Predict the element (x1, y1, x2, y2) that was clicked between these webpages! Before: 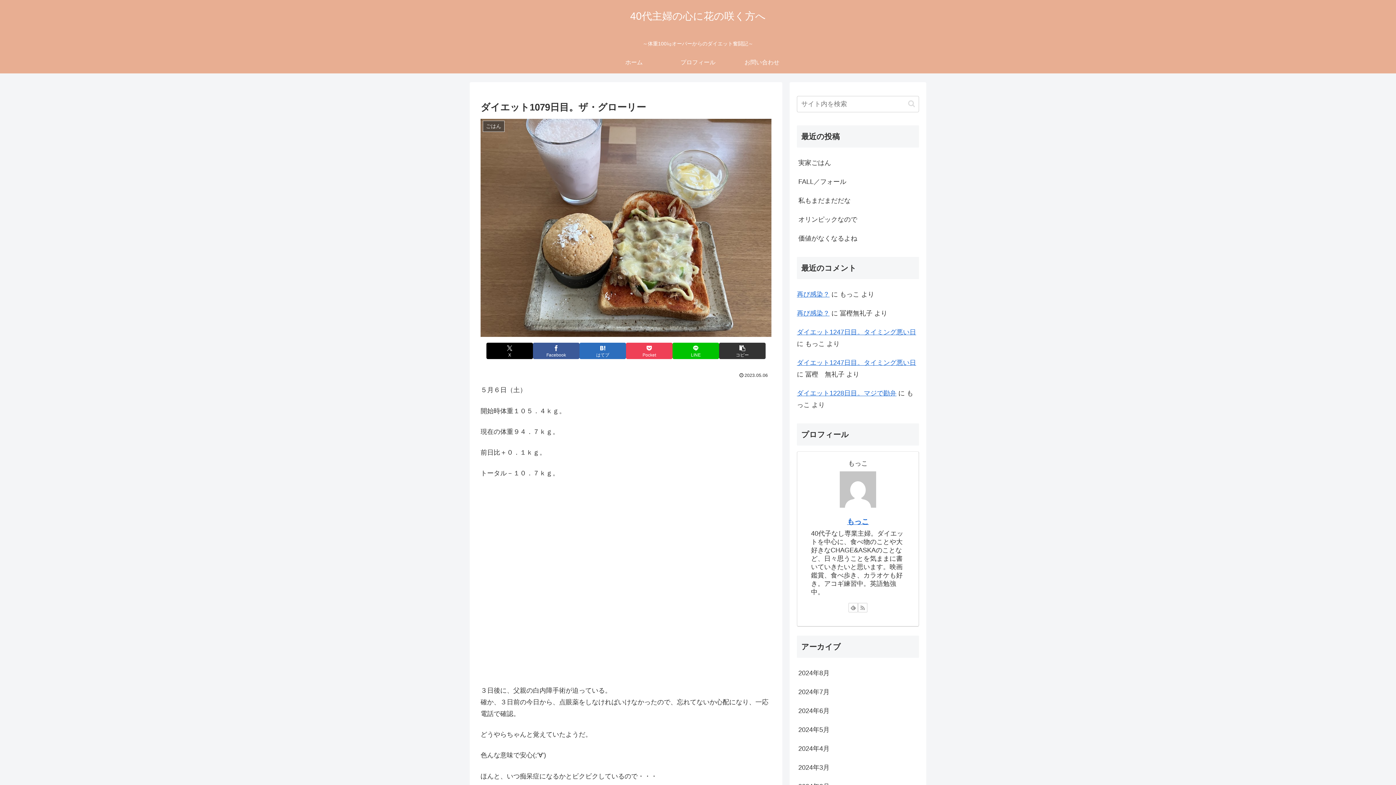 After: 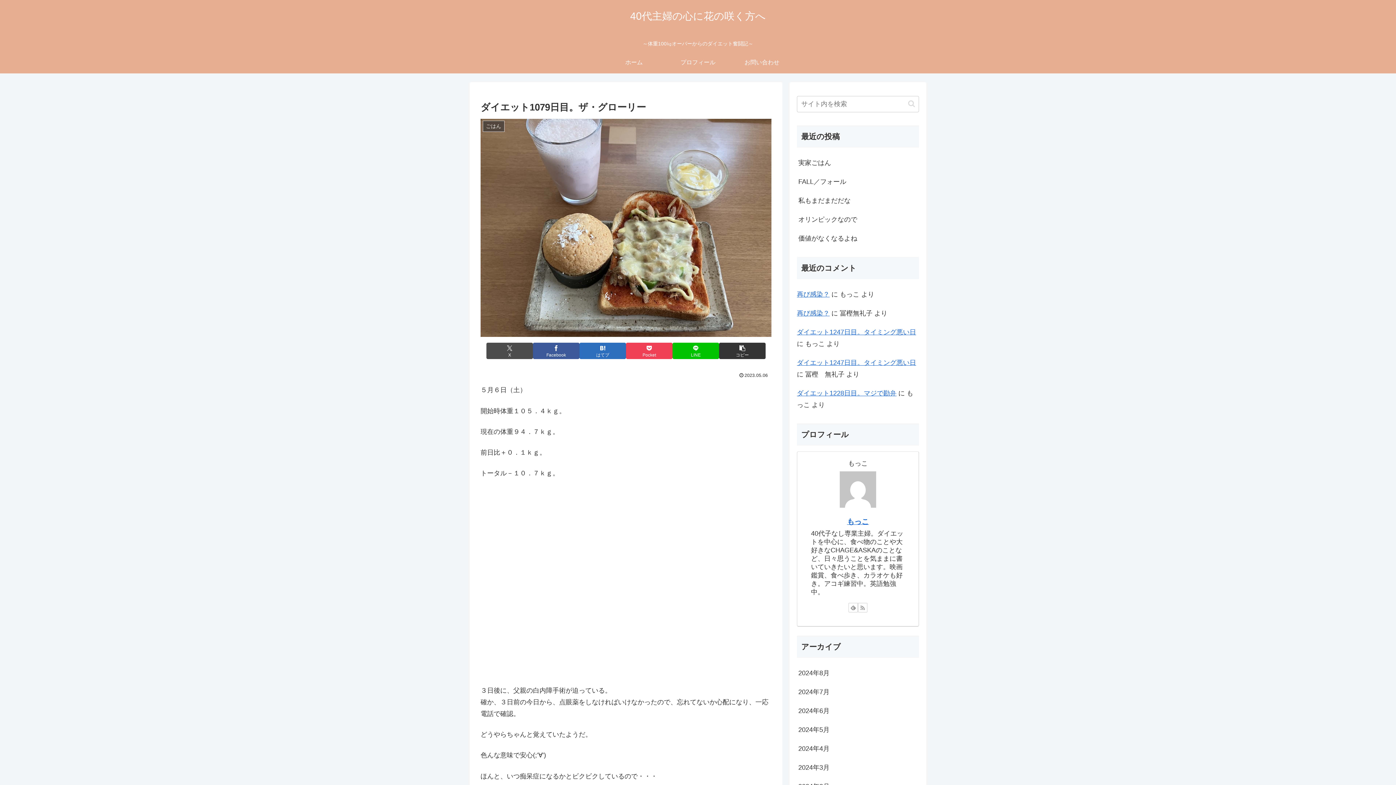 Action: label: Xでシェア bbox: (486, 343, 533, 359)